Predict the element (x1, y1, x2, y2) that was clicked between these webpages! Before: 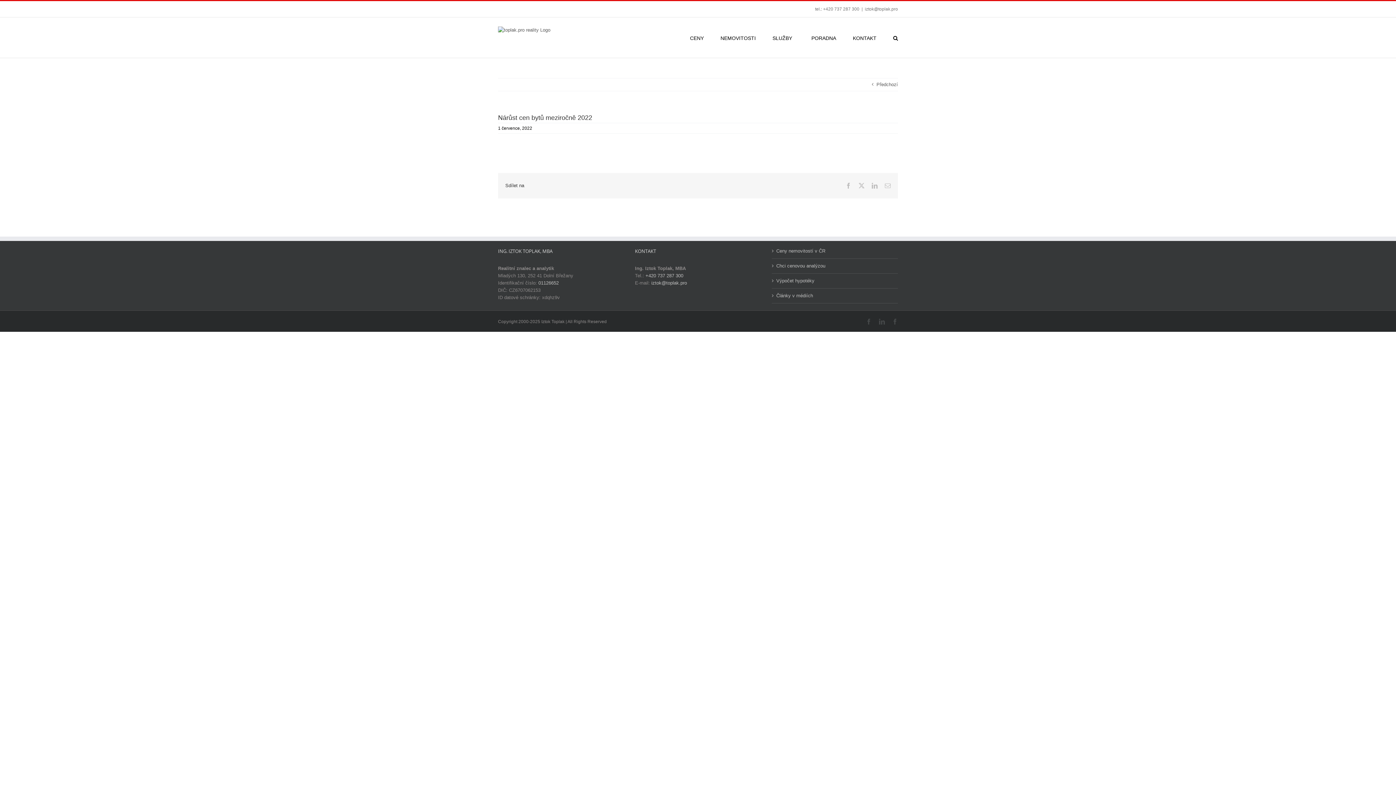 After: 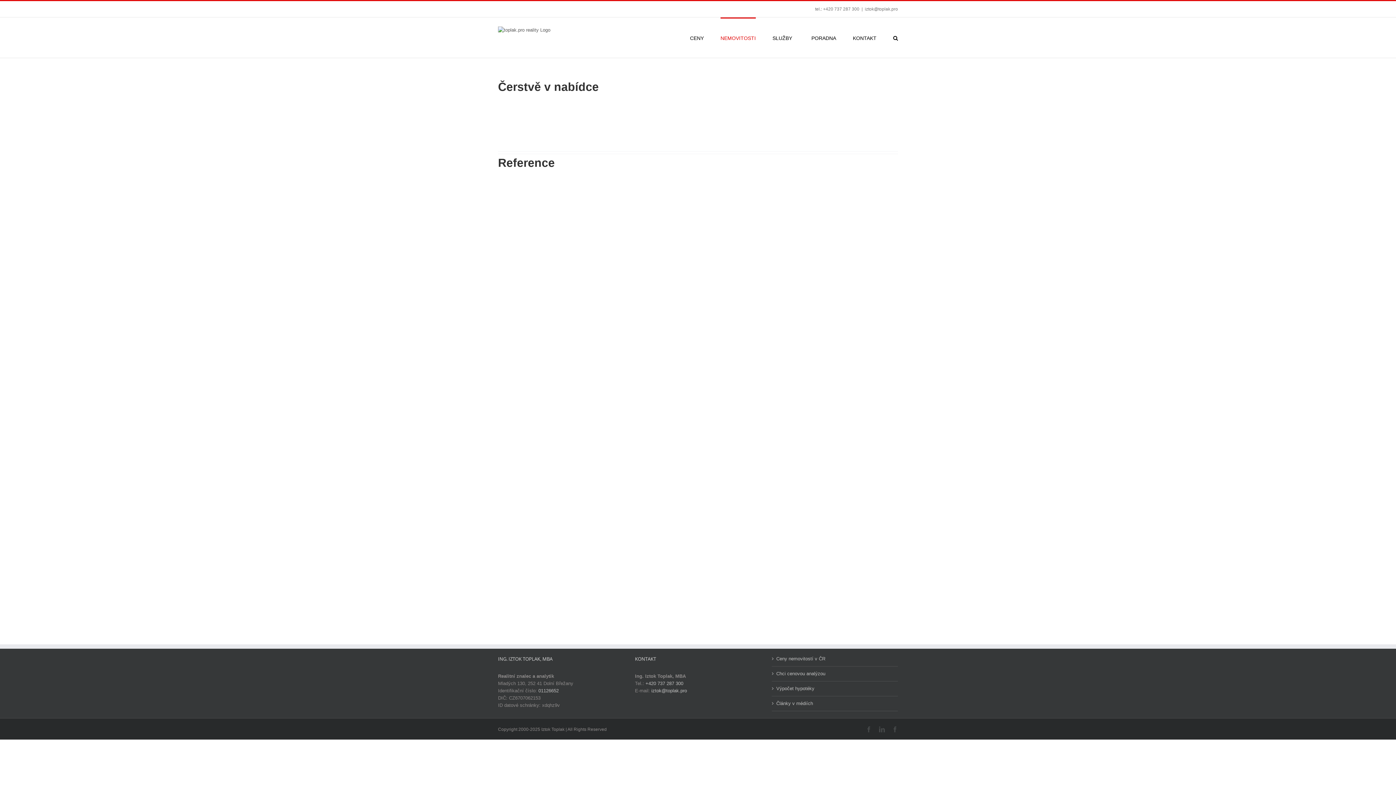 Action: bbox: (720, 17, 756, 57) label: NEMOVITOSTI